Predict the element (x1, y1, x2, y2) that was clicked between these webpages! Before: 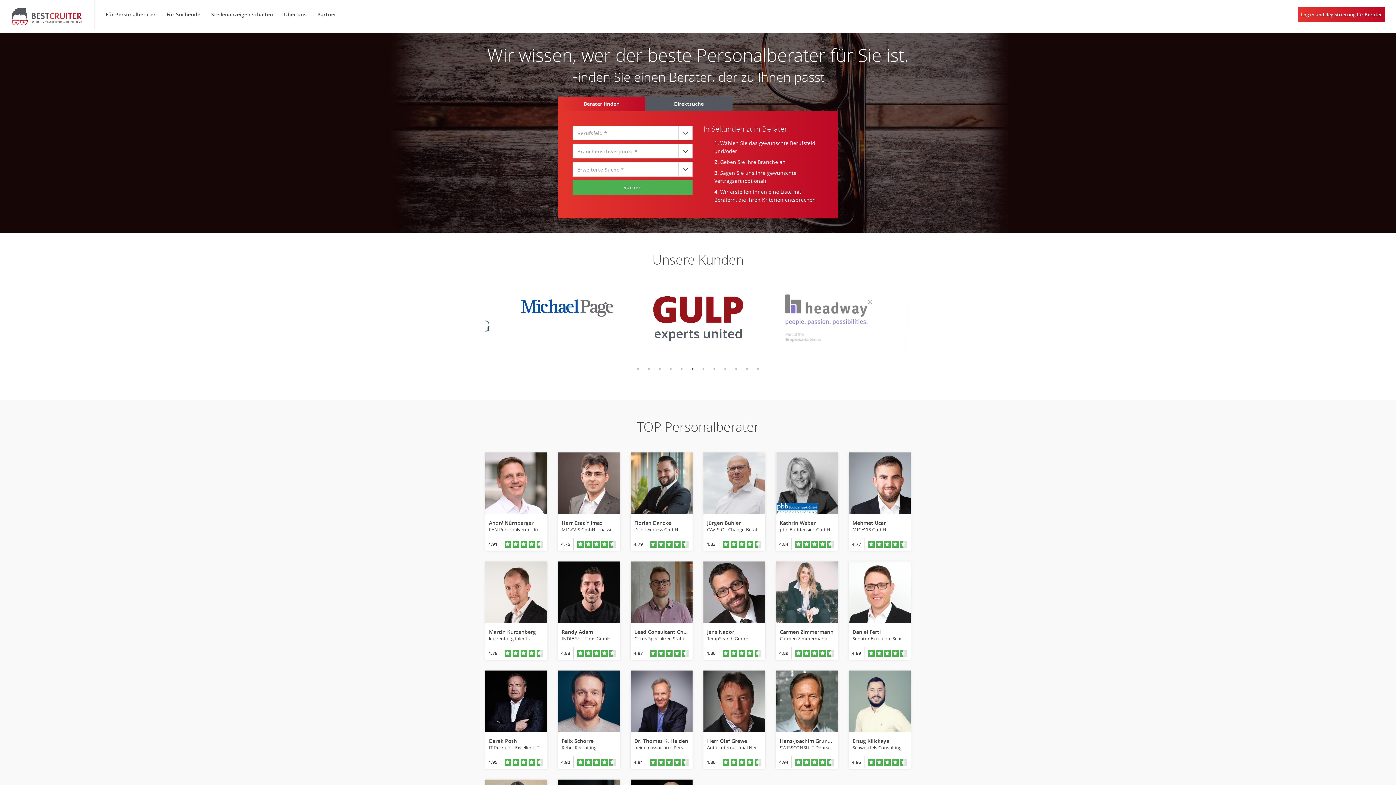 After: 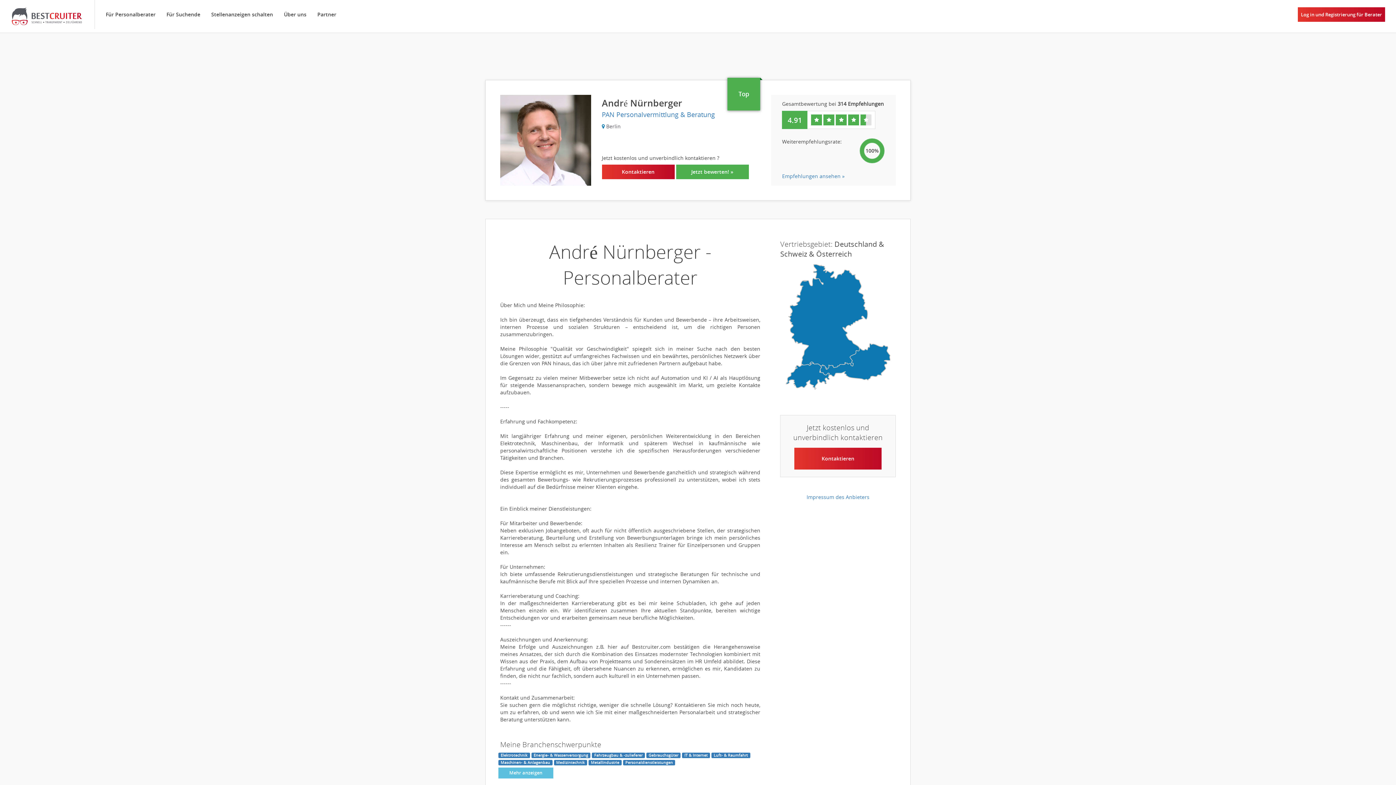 Action: bbox: (489, 519, 533, 526) label: André Nürnberger